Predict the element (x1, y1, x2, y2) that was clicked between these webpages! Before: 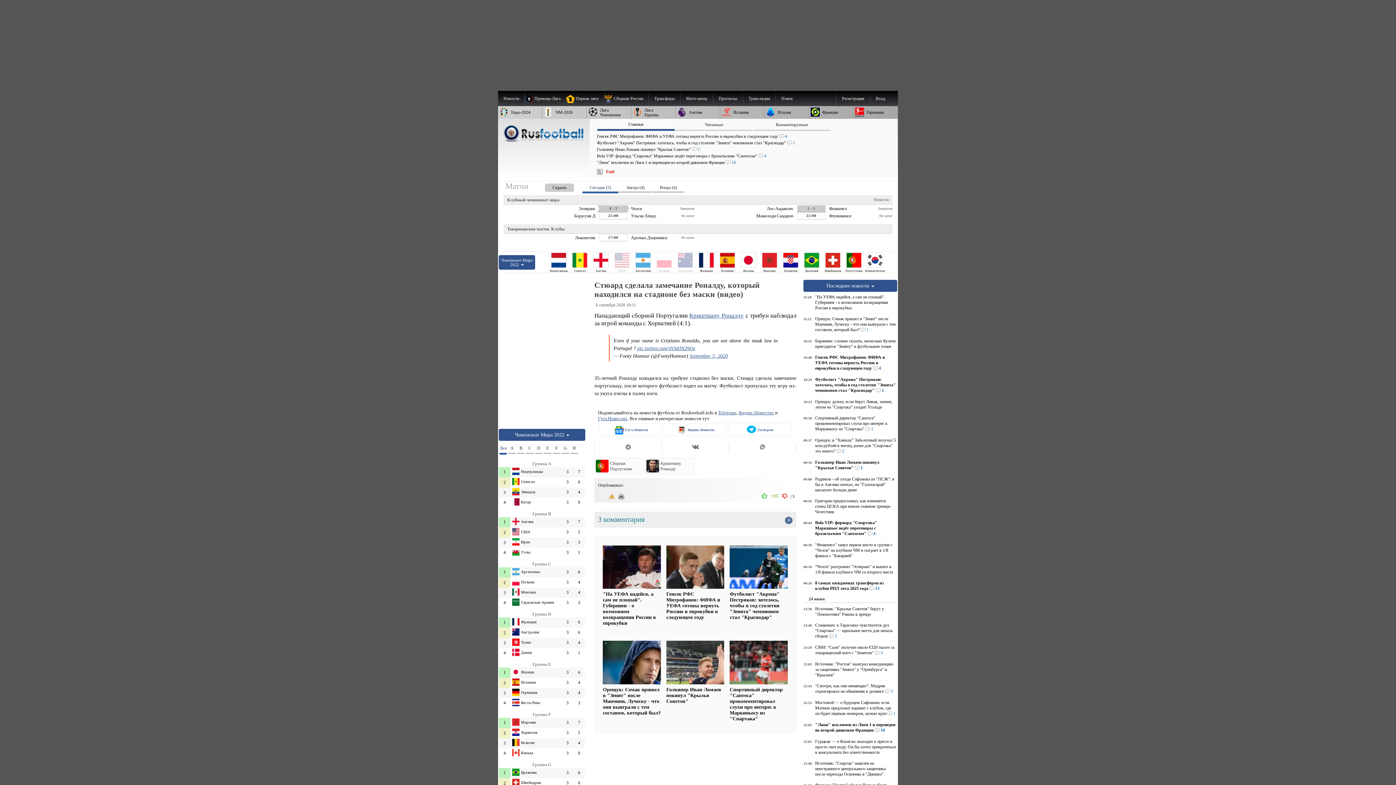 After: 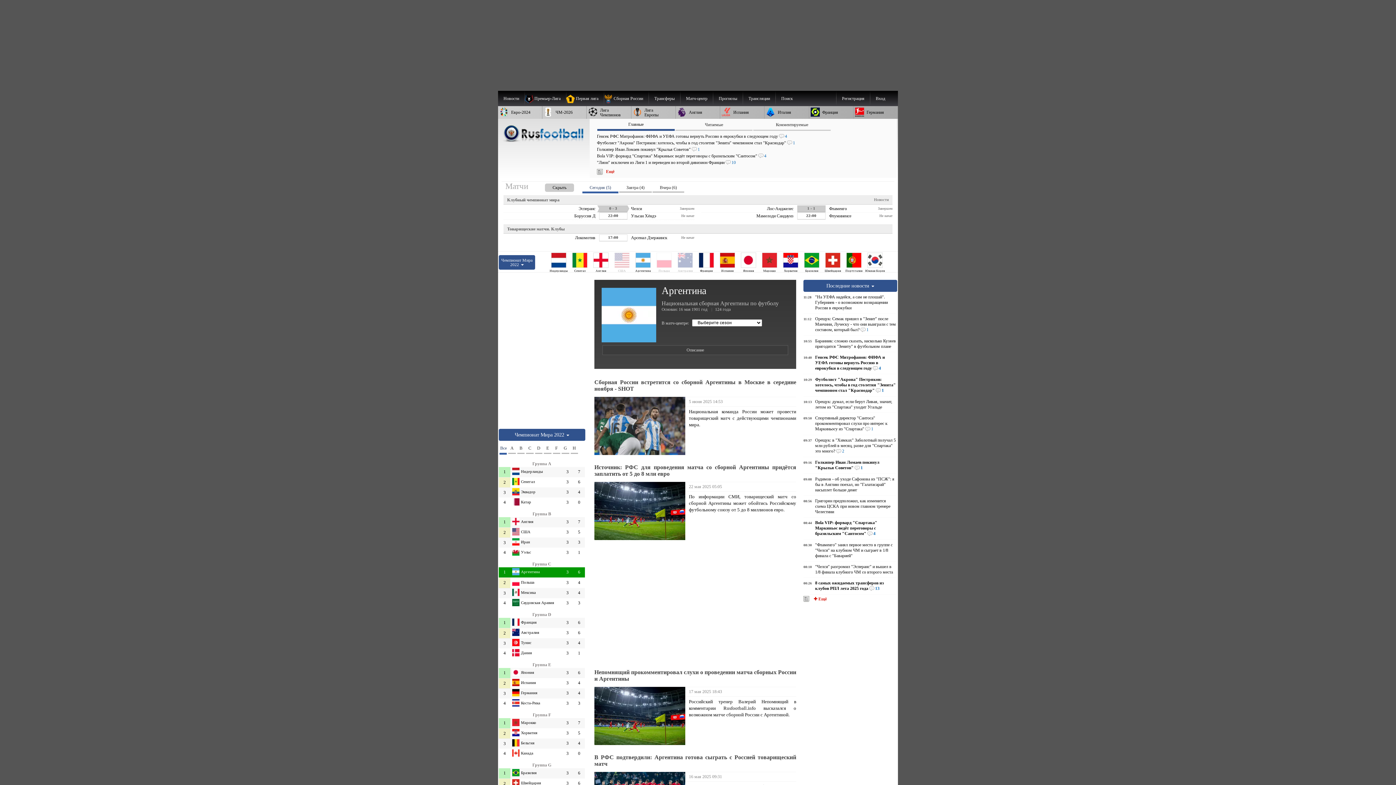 Action: bbox: (512, 568, 561, 574) label: Аргентина